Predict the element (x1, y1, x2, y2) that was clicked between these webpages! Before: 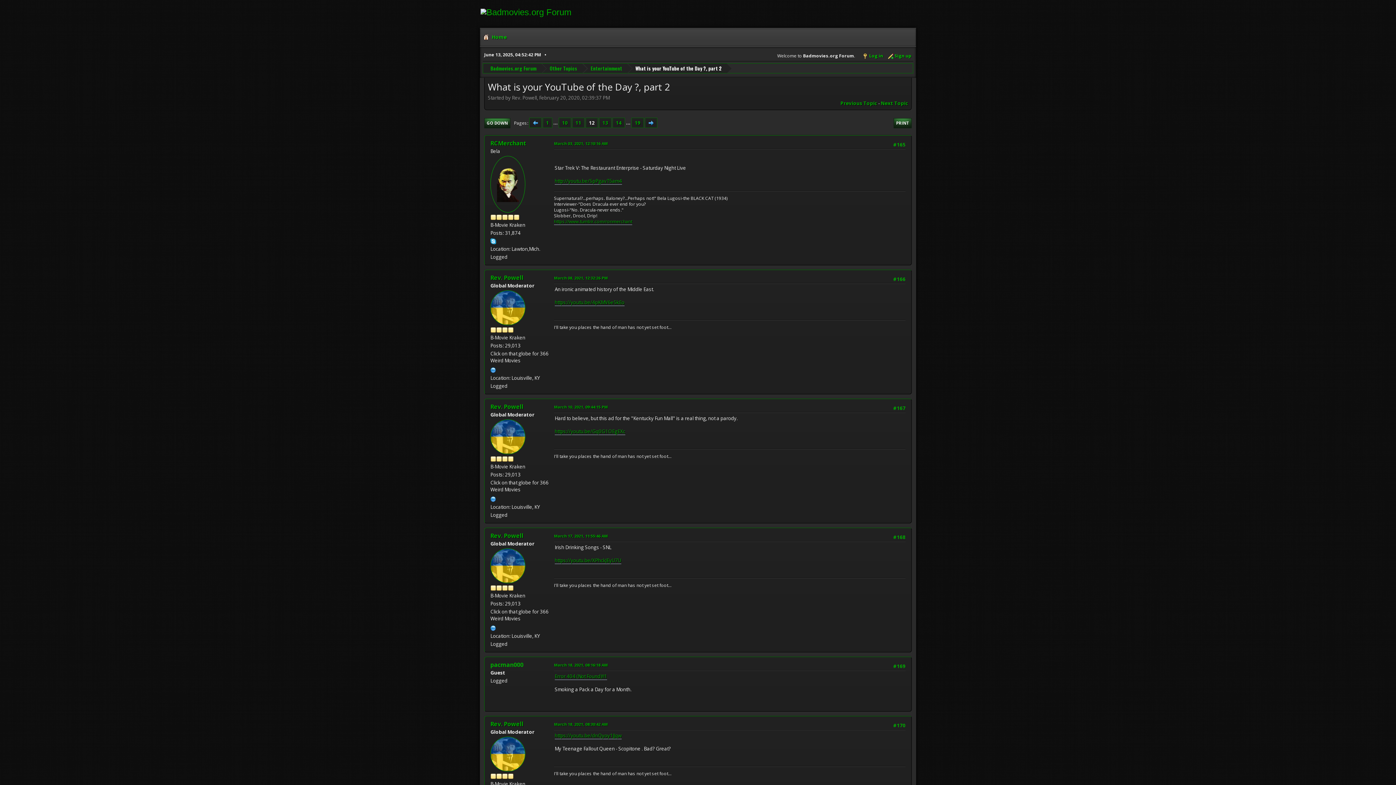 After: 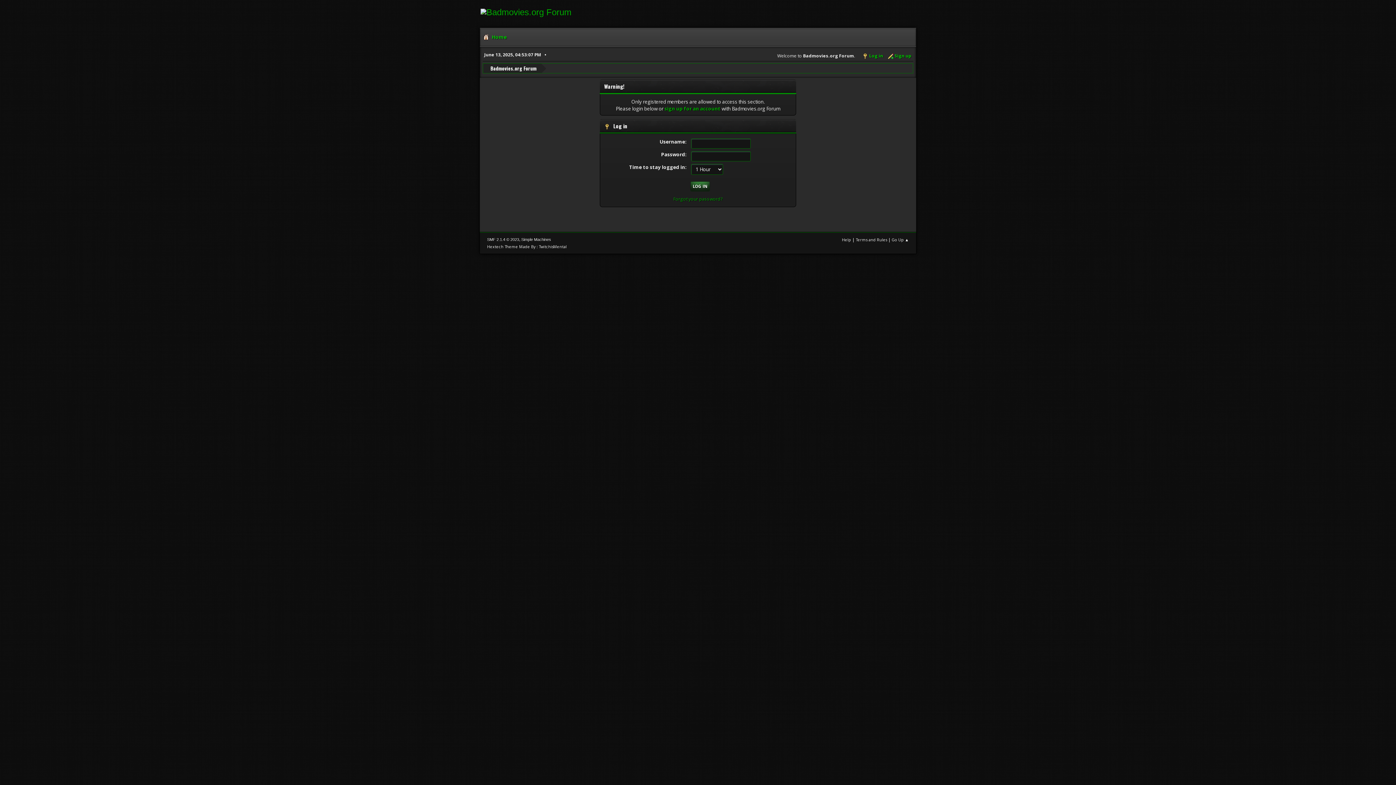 Action: bbox: (490, 562, 525, 568)